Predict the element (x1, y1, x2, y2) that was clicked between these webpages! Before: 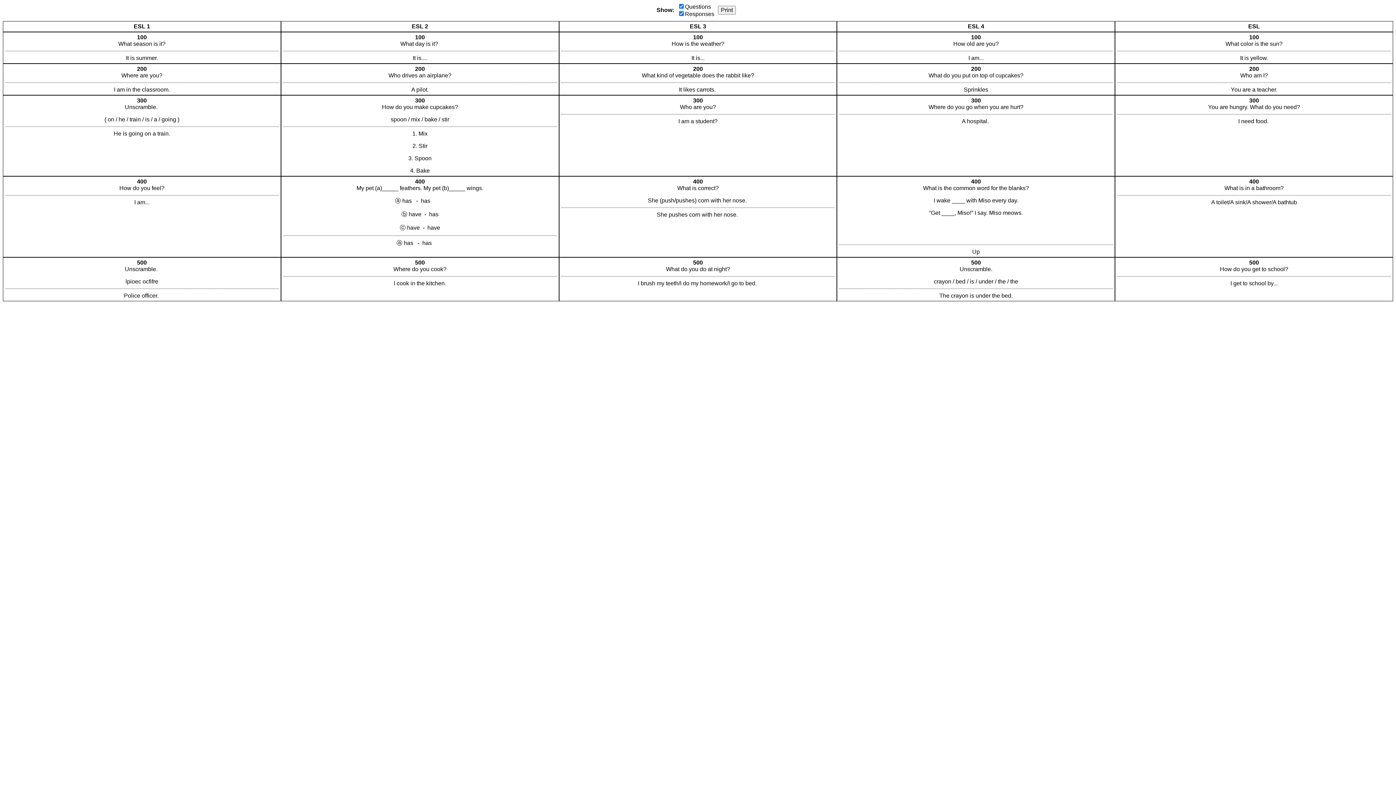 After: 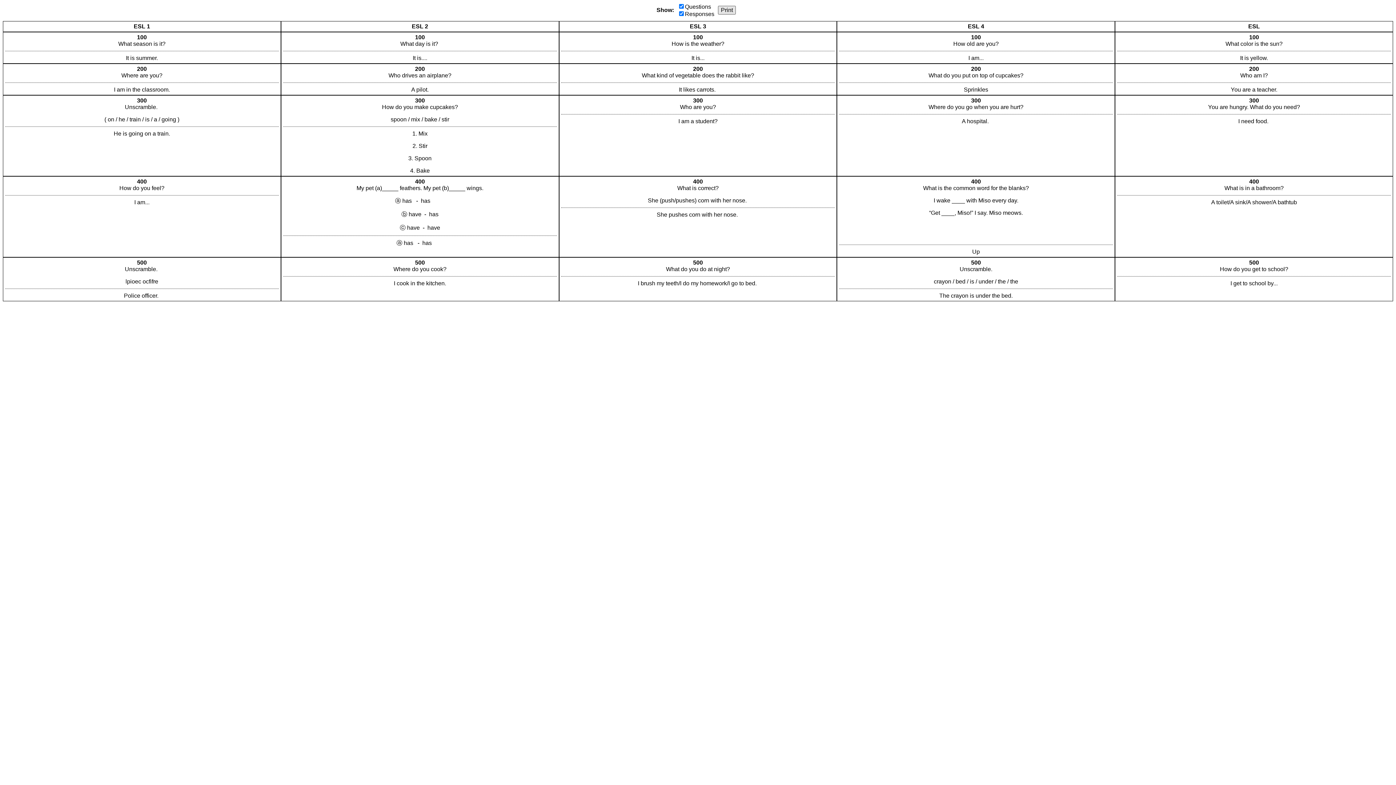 Action: bbox: (718, 5, 736, 14) label: Print